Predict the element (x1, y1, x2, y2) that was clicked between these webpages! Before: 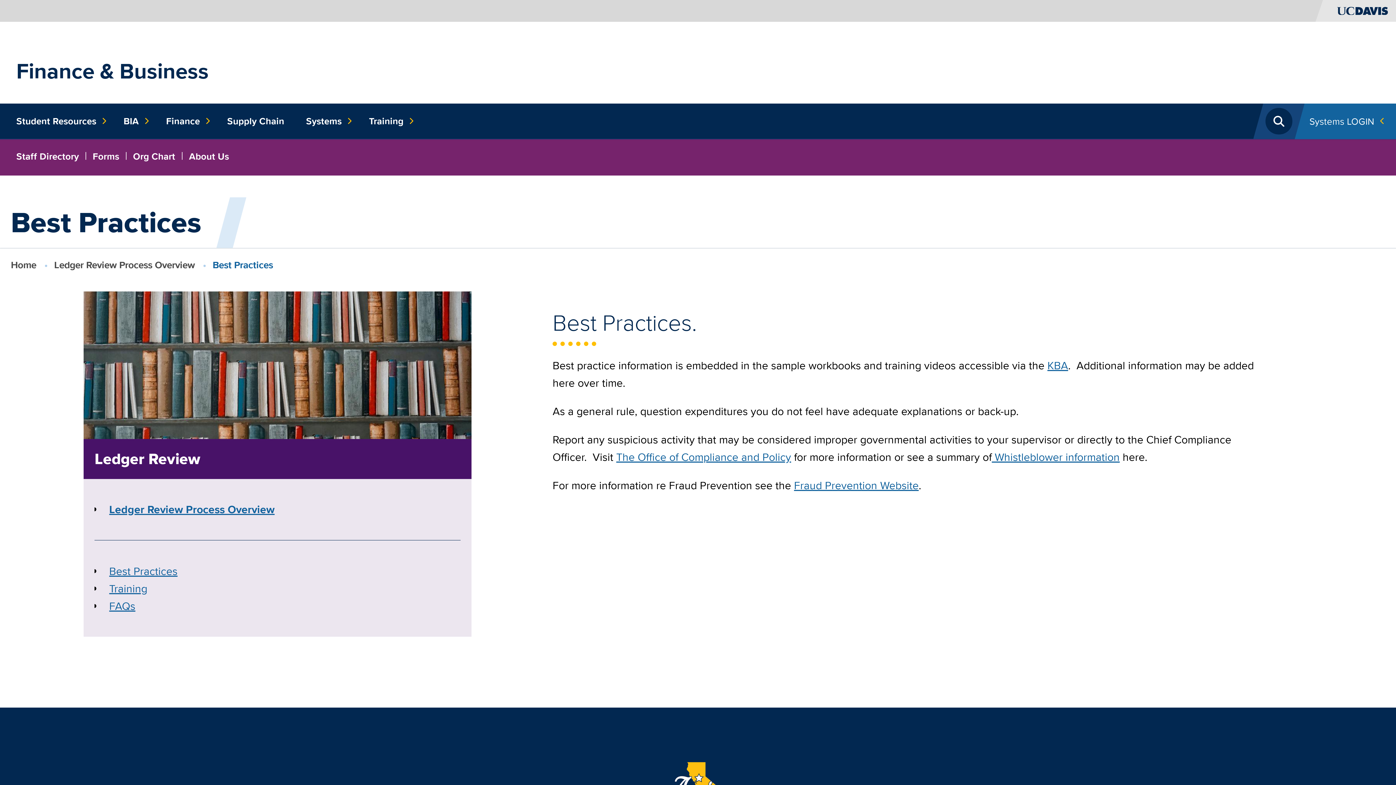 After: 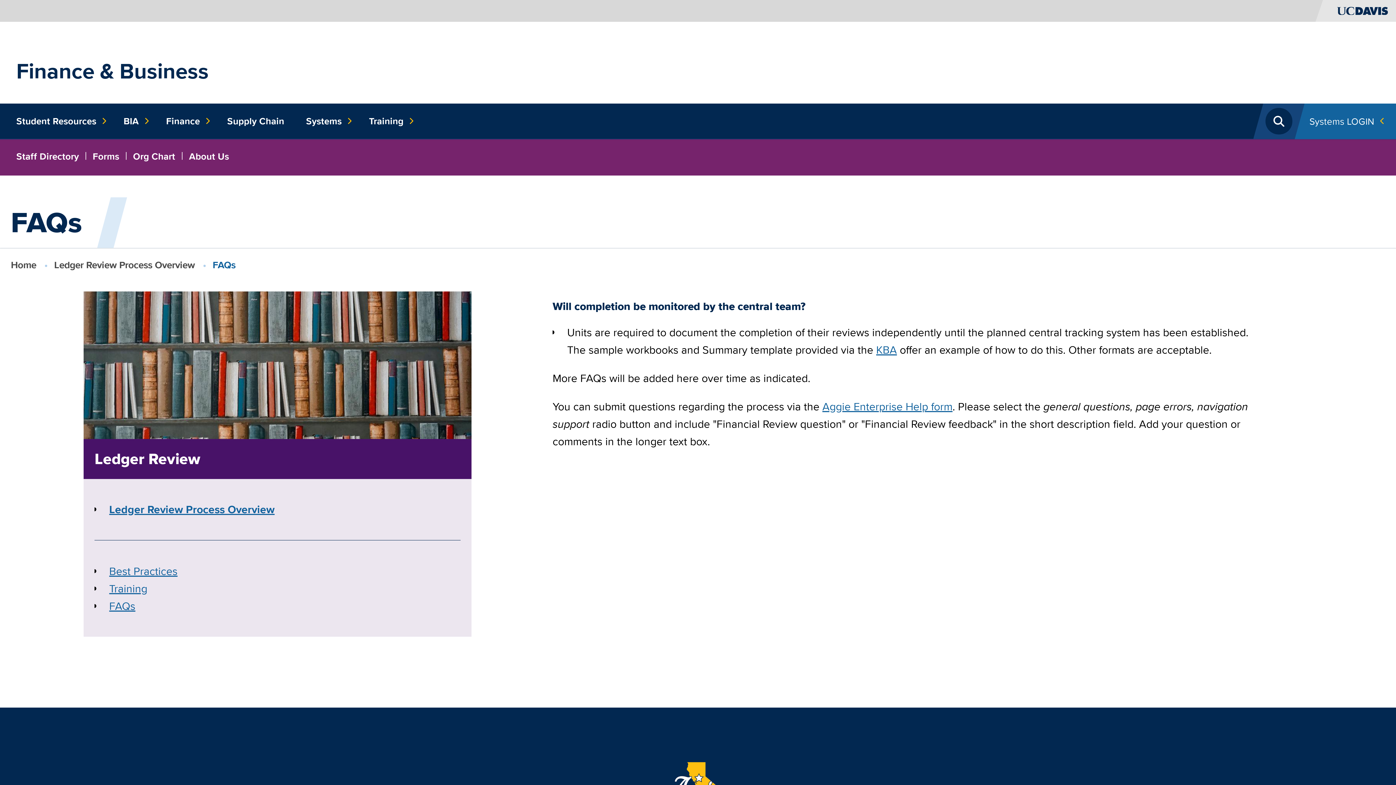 Action: label: FAQs bbox: (109, 598, 135, 614)